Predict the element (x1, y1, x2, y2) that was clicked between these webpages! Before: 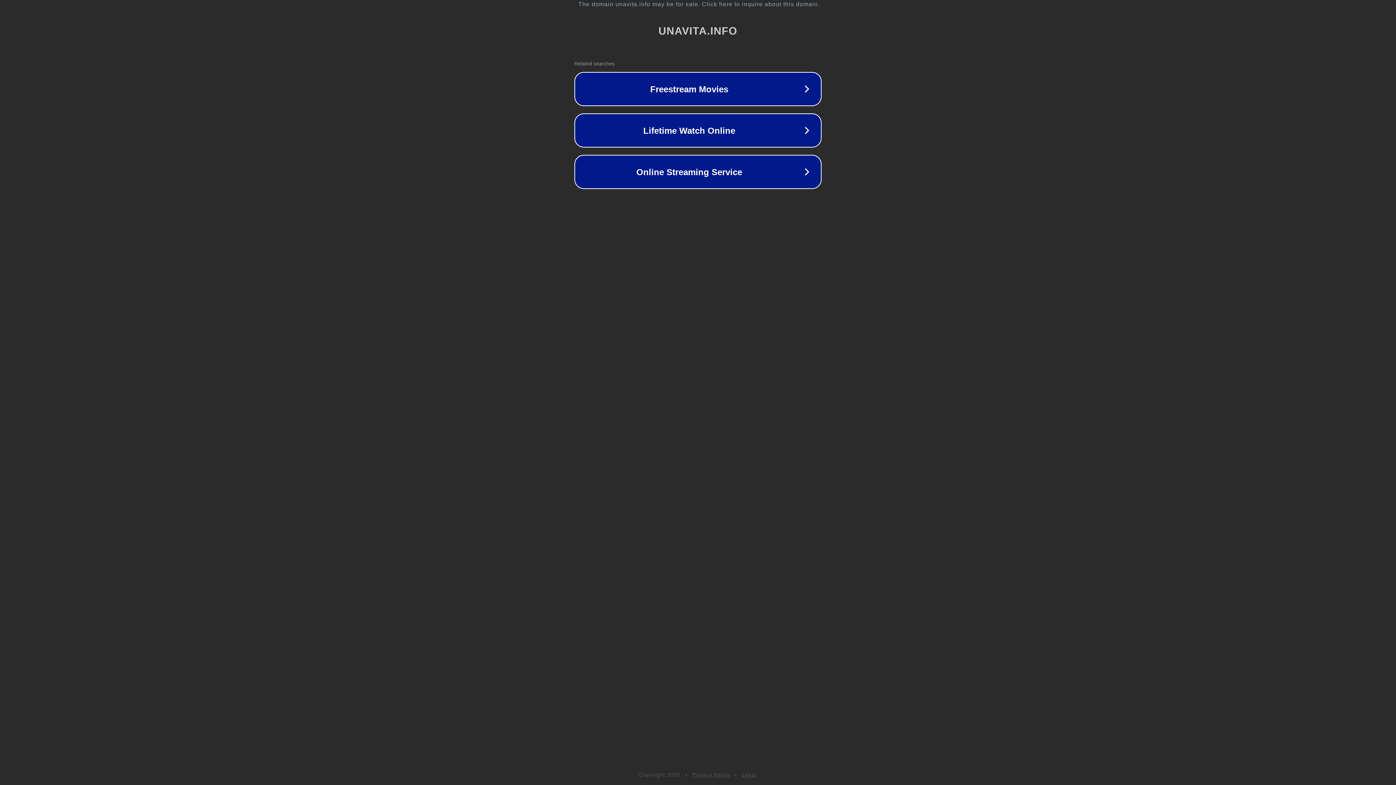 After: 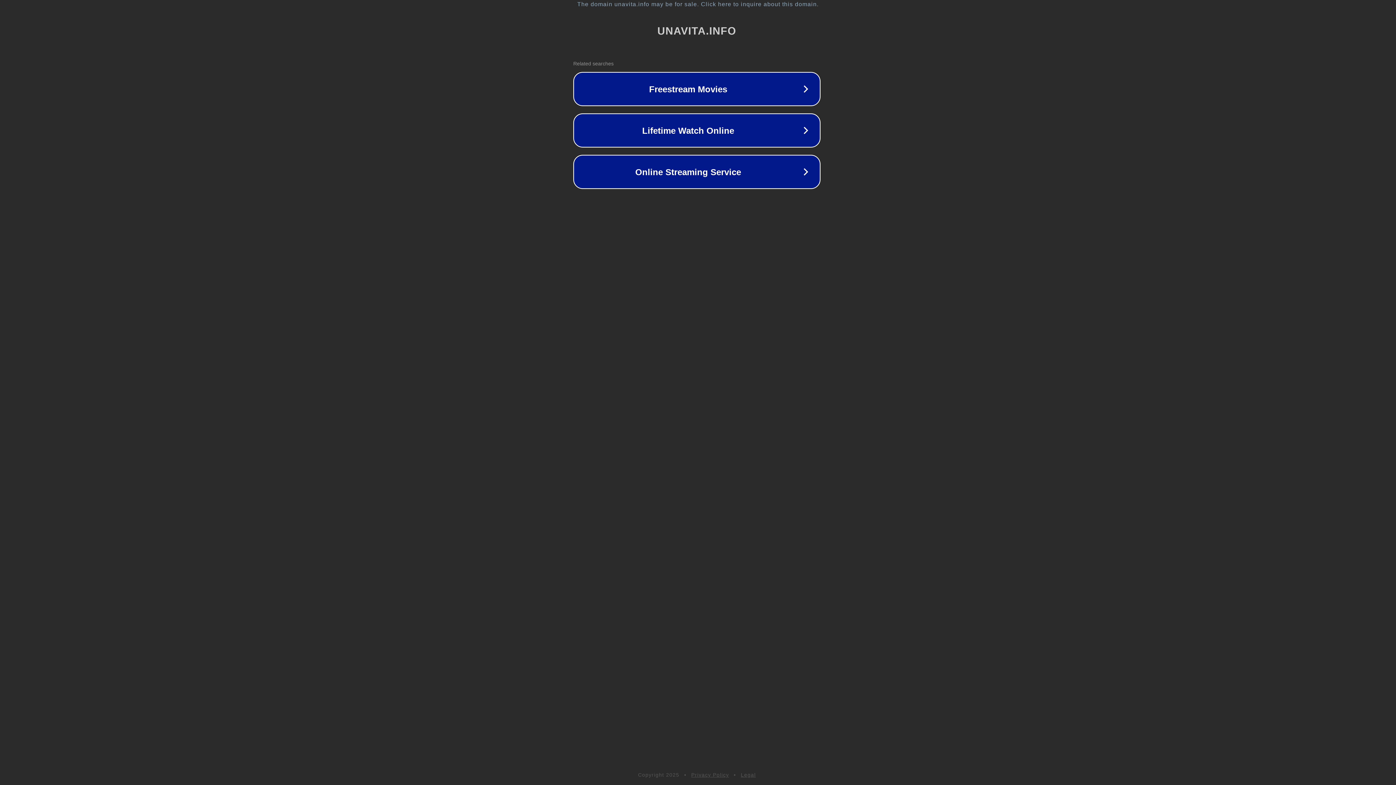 Action: bbox: (1, 1, 1397, 7) label: The domain unavita.info may be for sale. Click here to inquire about this domain.